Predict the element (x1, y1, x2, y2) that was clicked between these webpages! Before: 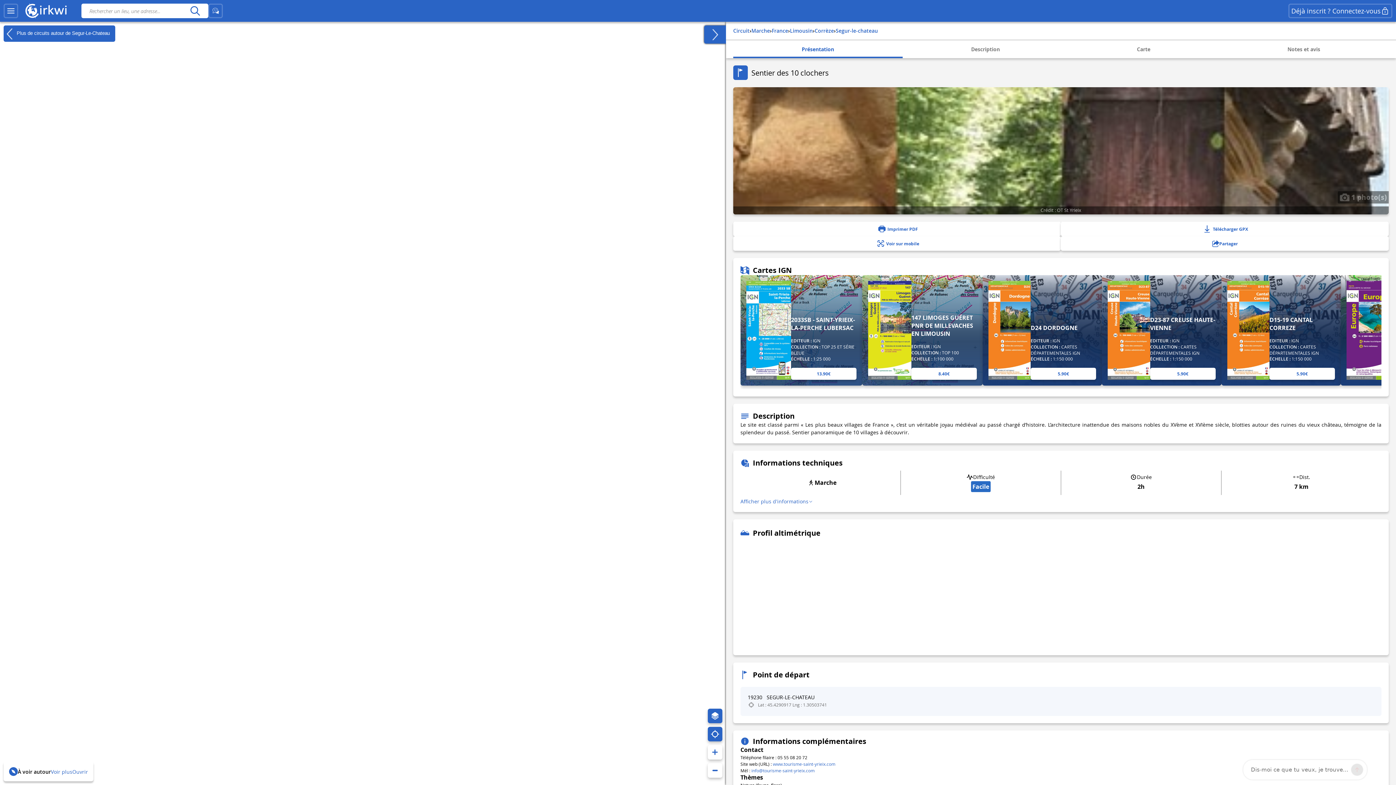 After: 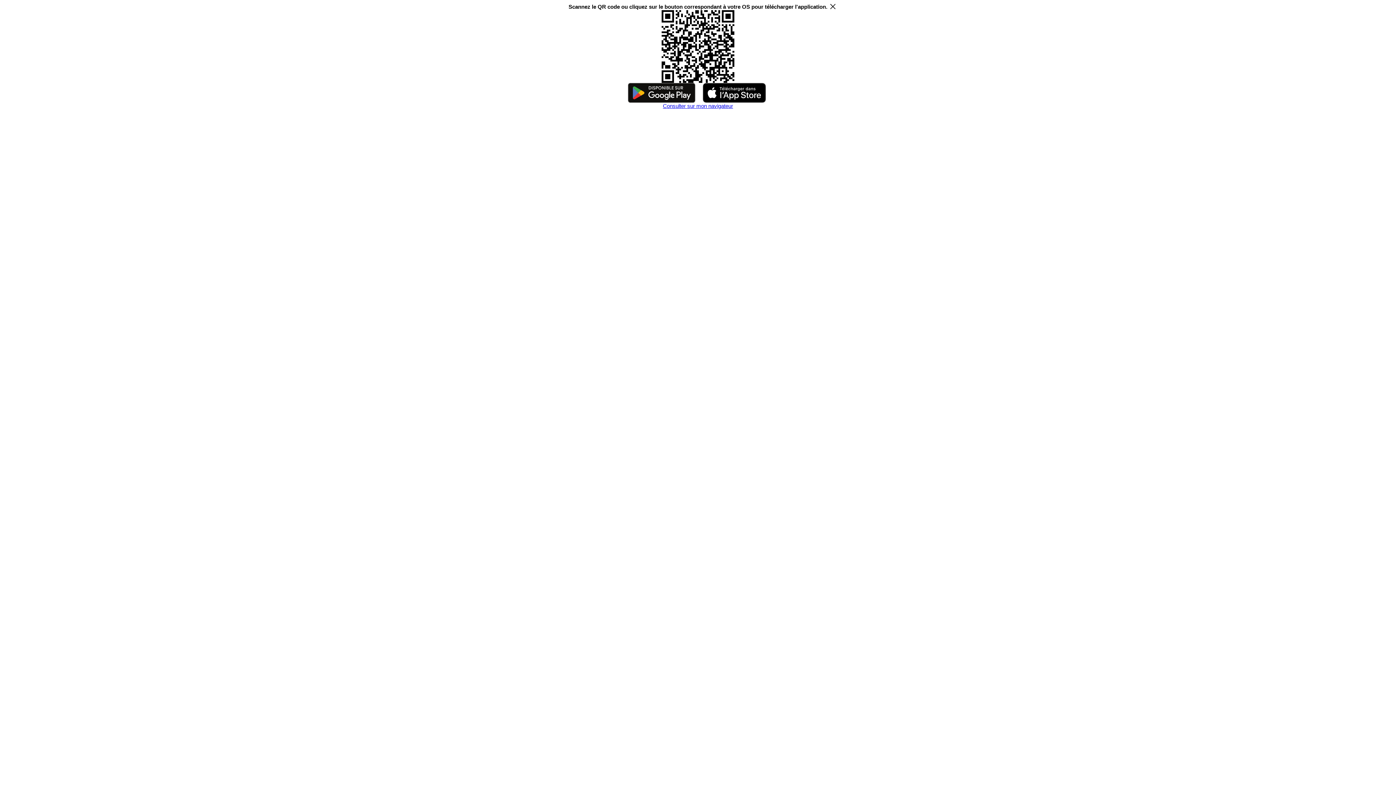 Action: bbox: (733, 236, 1061, 250) label: Voir sur mobile